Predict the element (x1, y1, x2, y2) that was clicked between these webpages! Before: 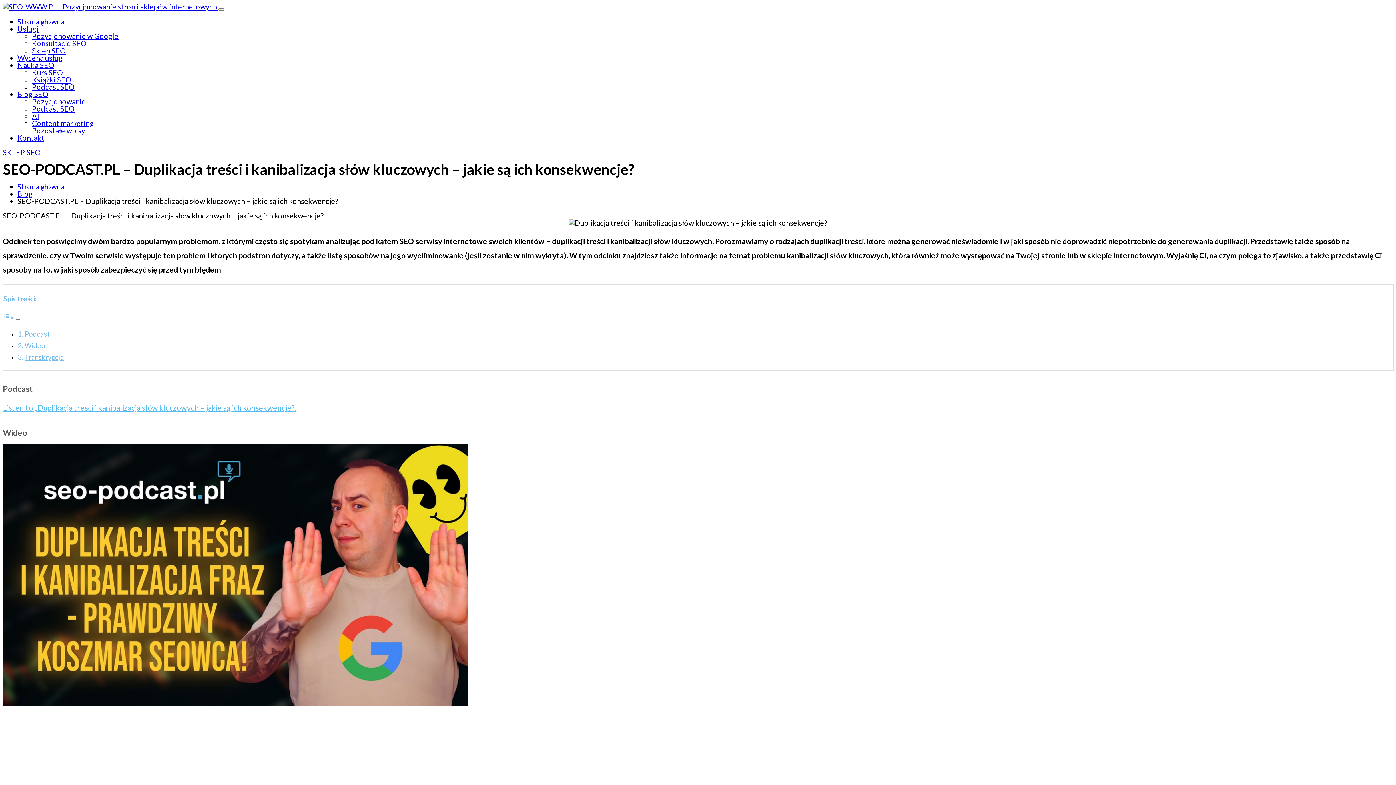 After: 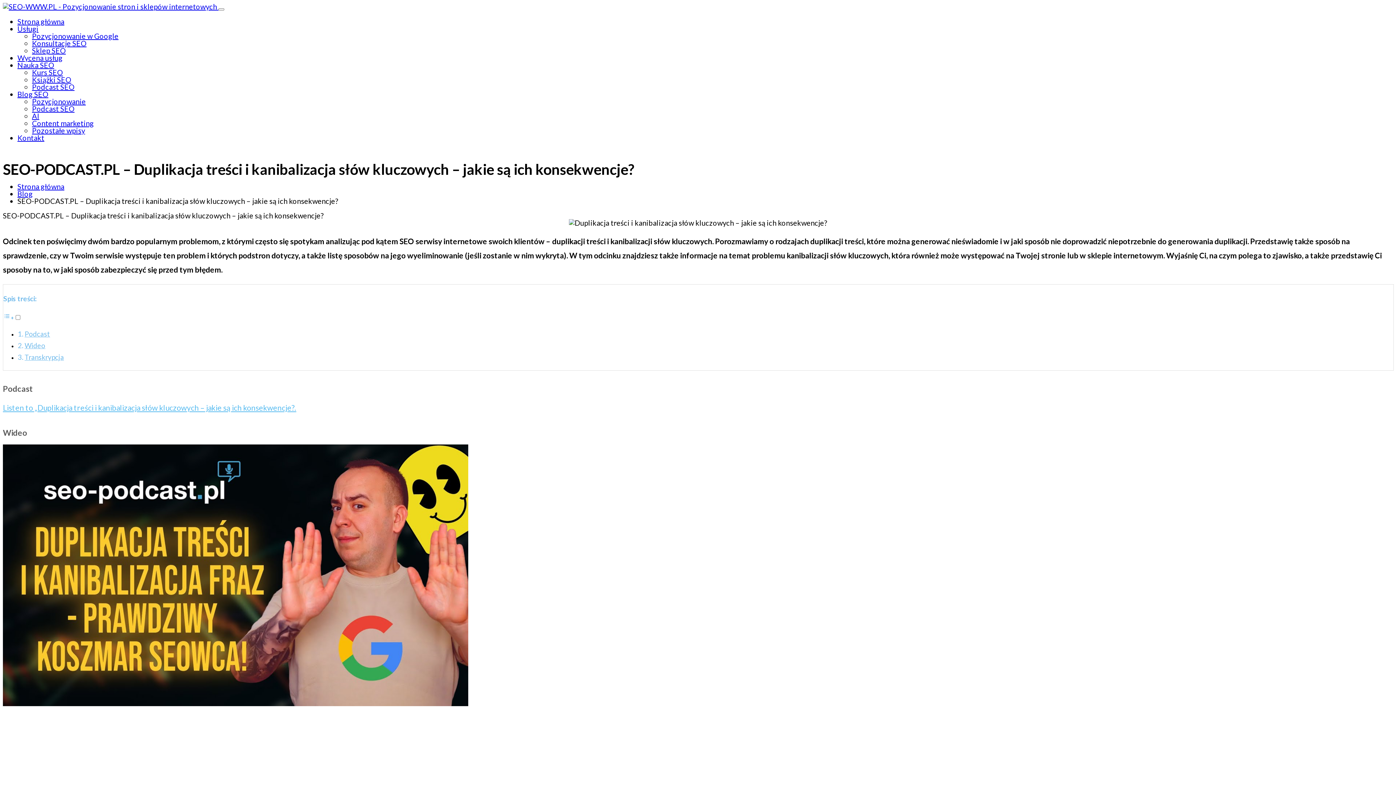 Action: bbox: (2, 148, 40, 156) label: SKLEP SEO